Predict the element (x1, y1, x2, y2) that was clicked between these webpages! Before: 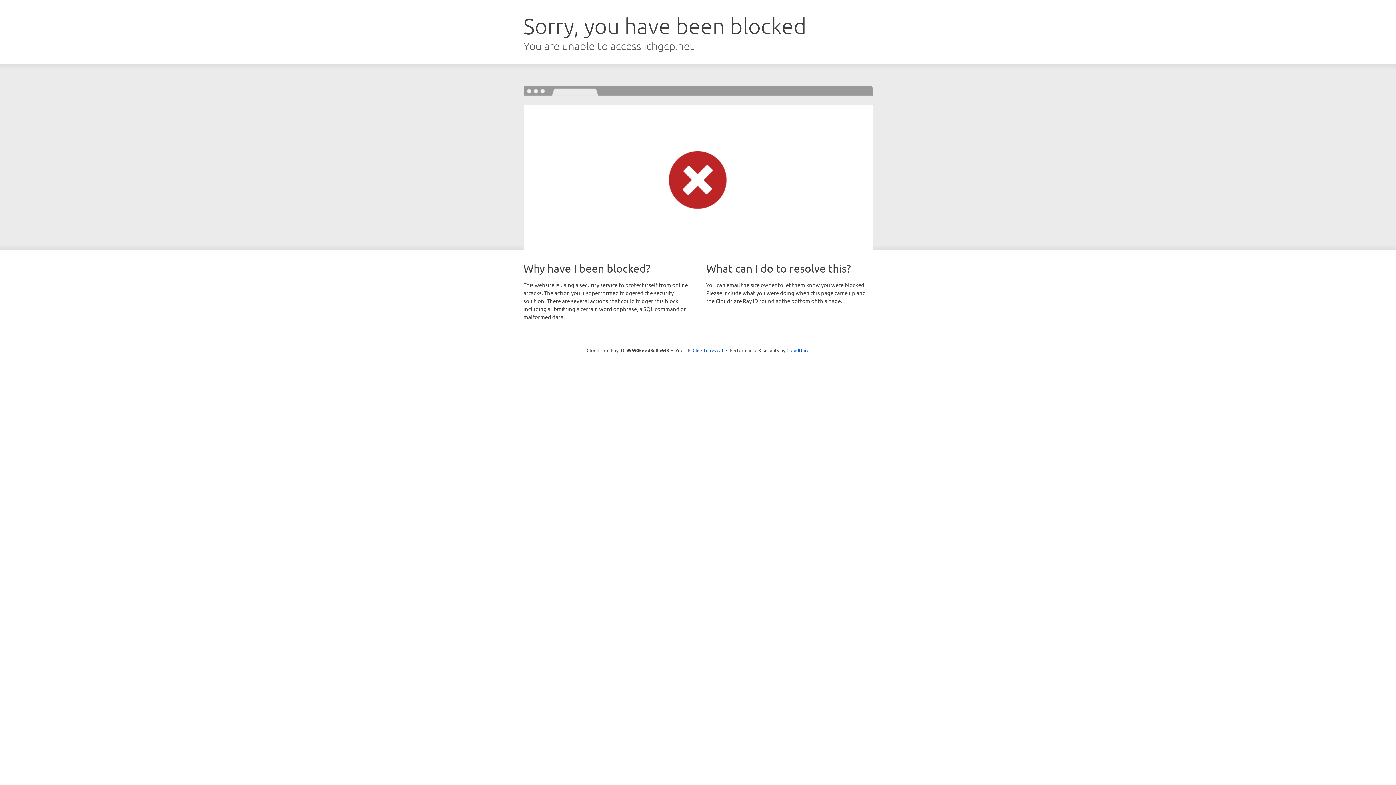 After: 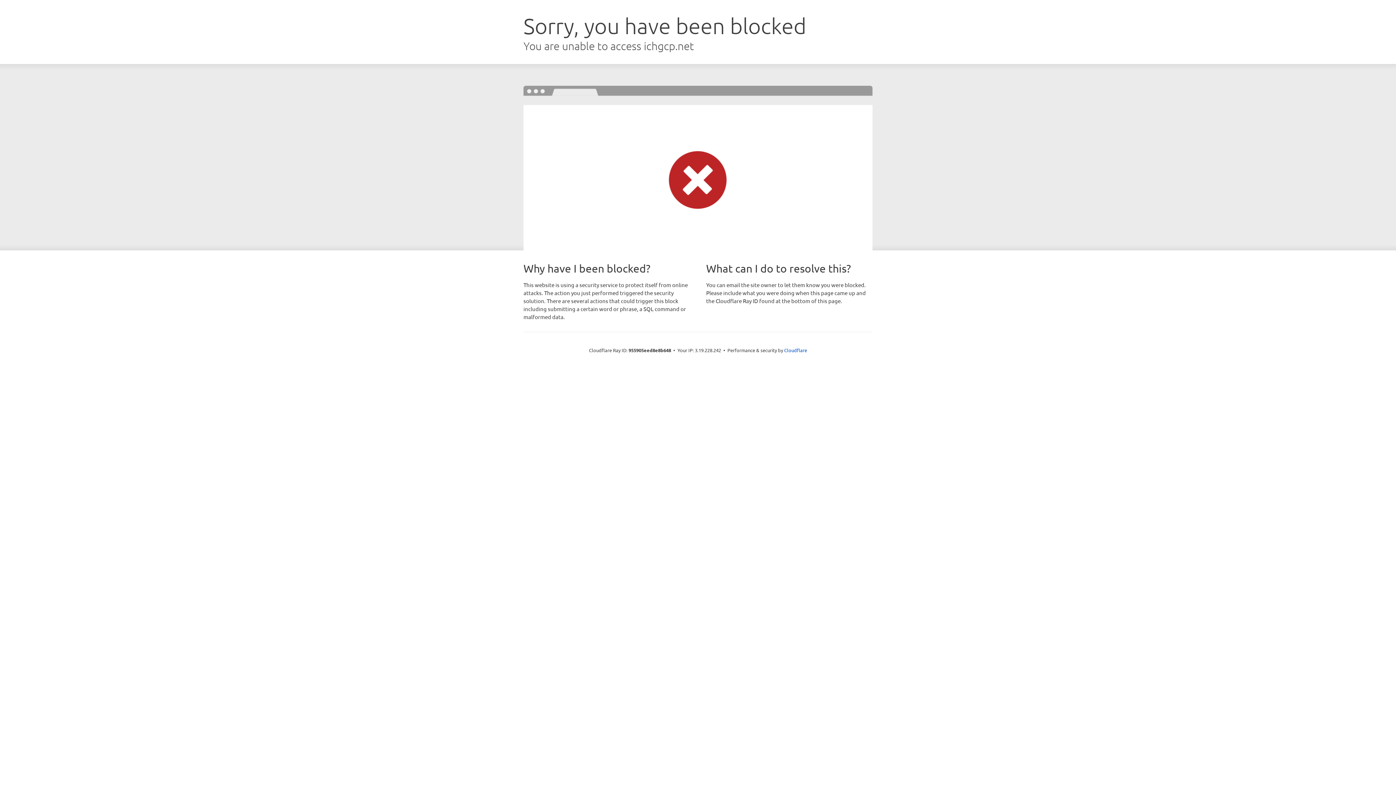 Action: bbox: (692, 346, 723, 353) label: Click to reveal